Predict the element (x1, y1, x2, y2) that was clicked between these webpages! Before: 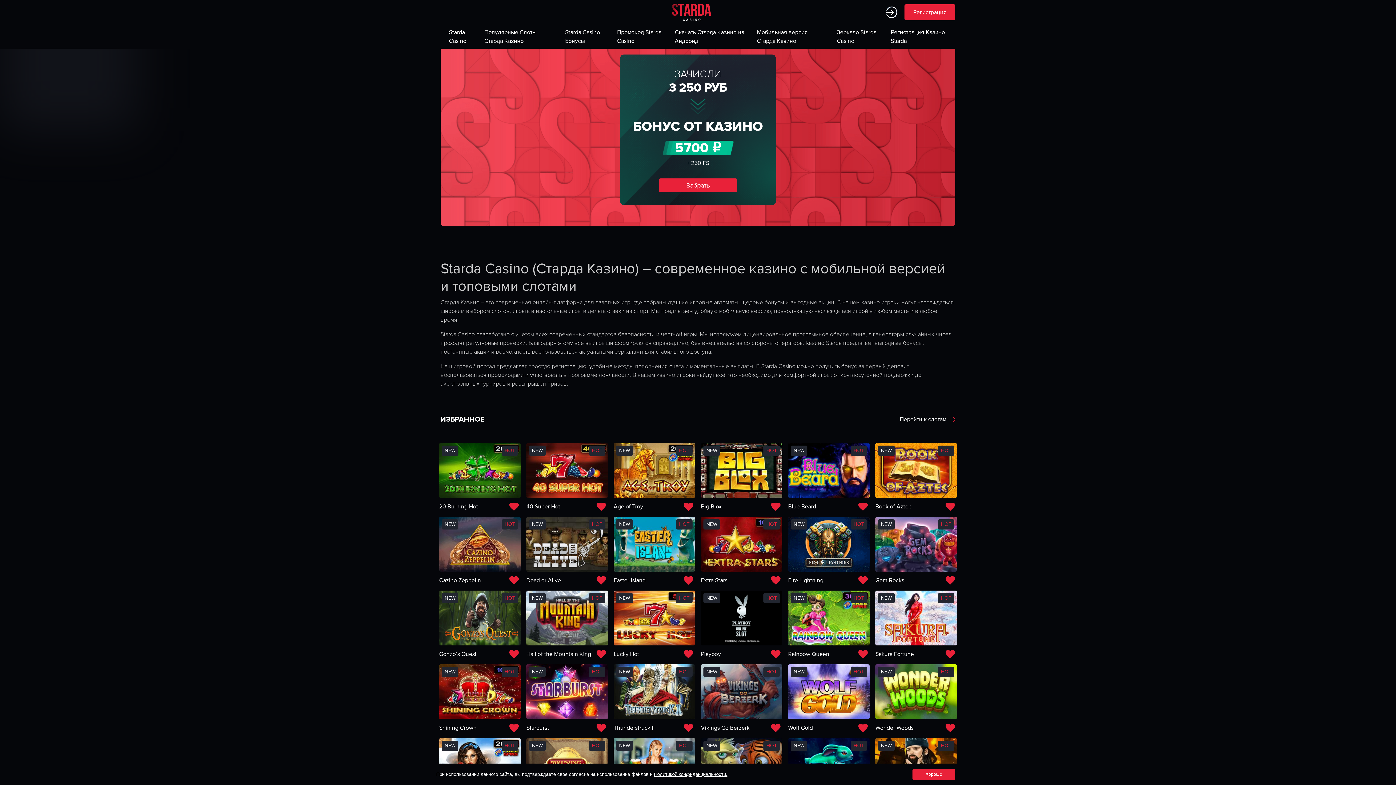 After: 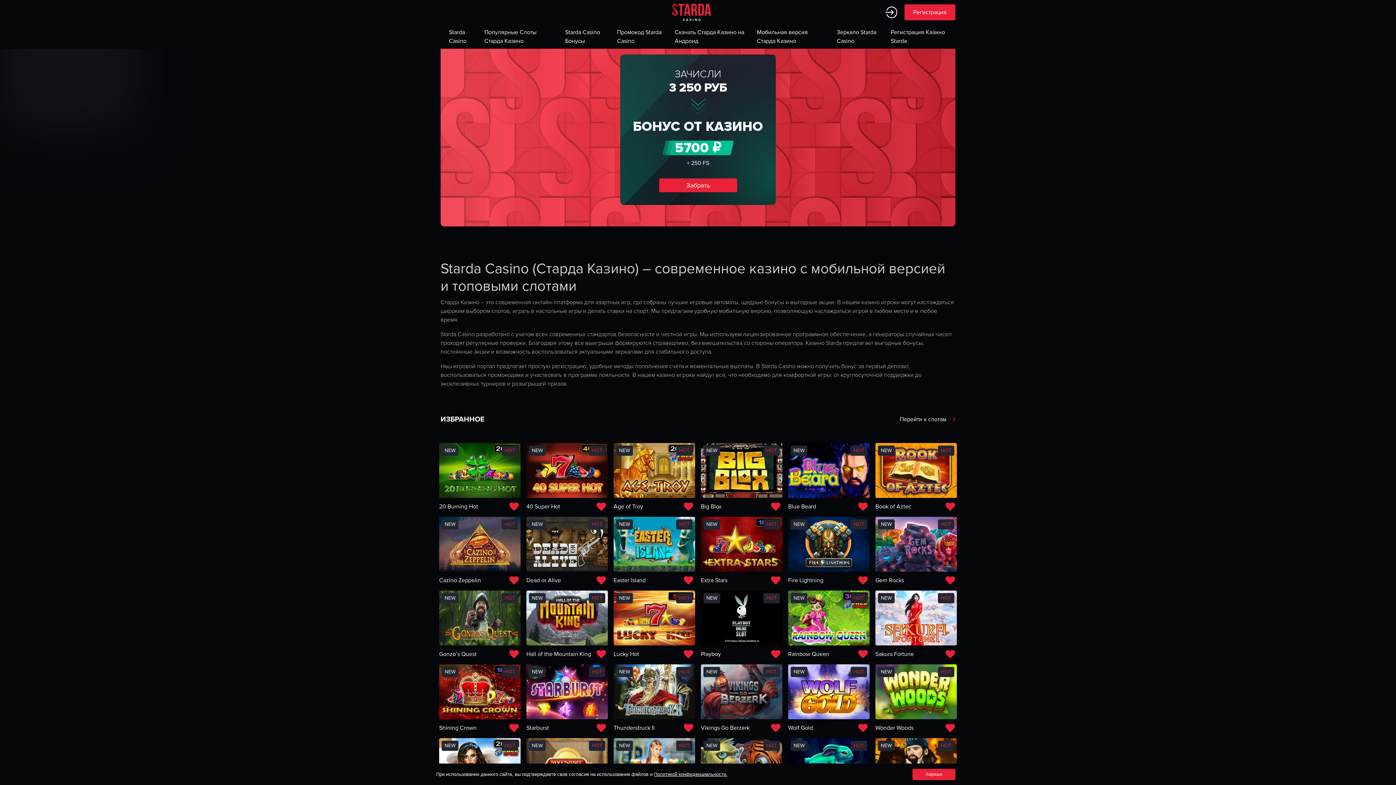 Action: bbox: (672, 3, 711, 21)